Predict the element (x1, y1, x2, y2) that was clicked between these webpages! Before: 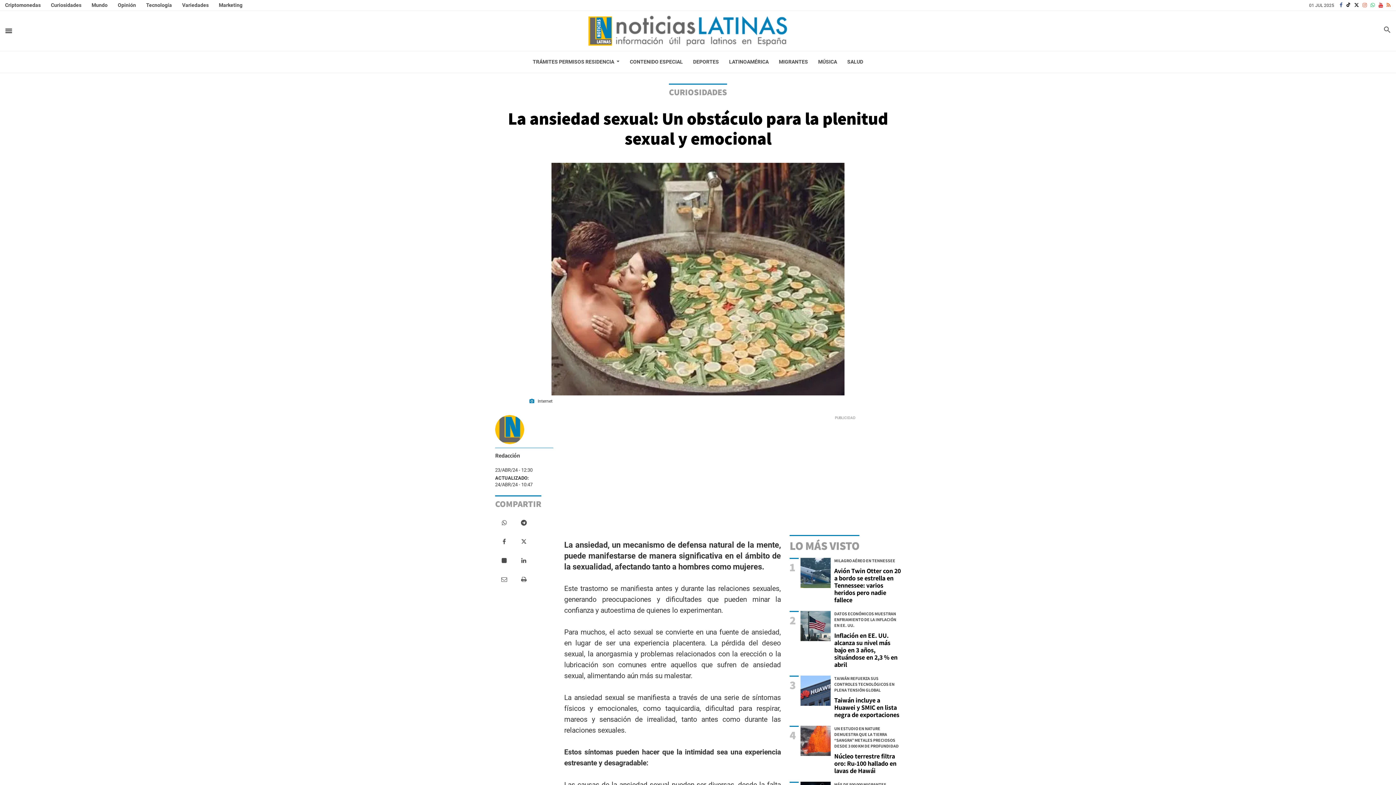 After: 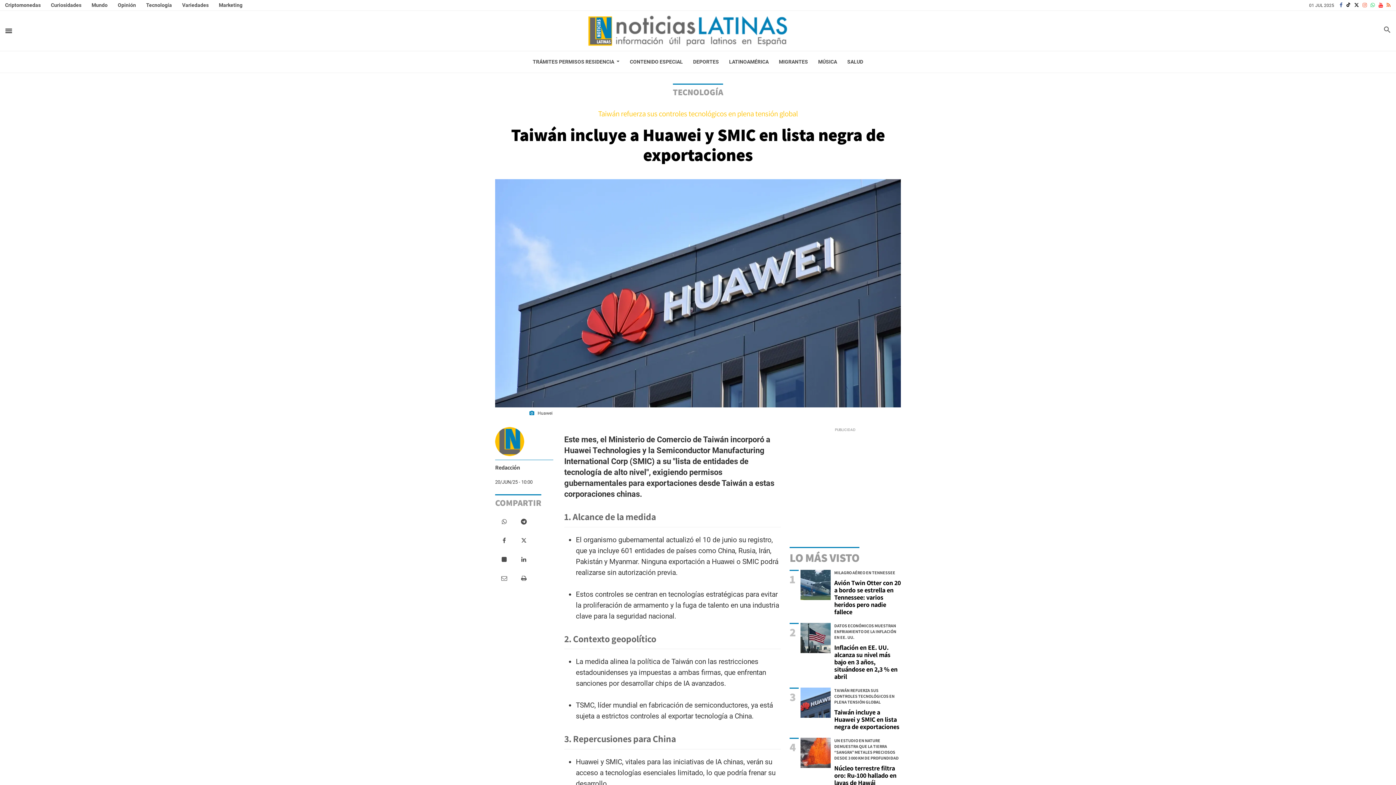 Action: label: Taiwán incluye a Huawei y SMIC en lista negra de exportaciones bbox: (834, 696, 899, 719)